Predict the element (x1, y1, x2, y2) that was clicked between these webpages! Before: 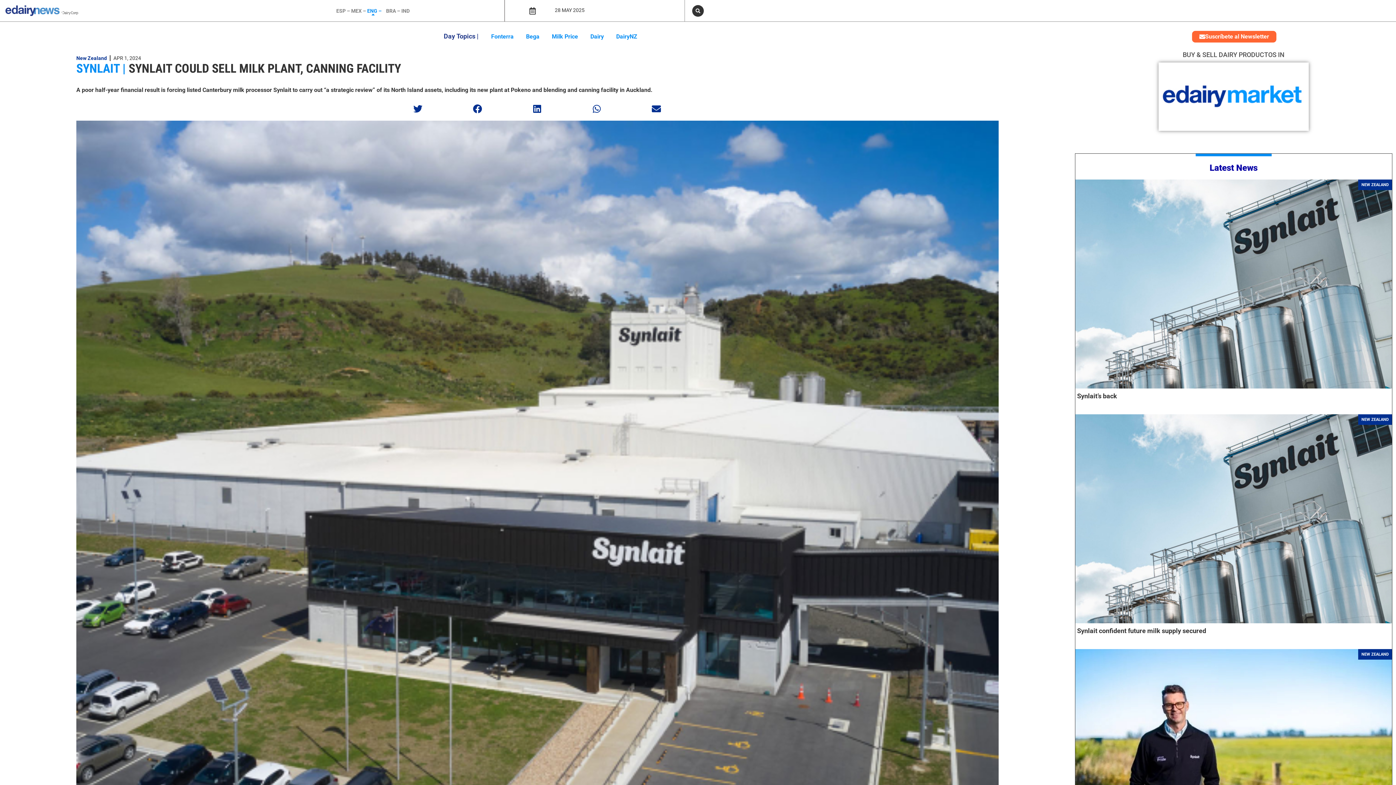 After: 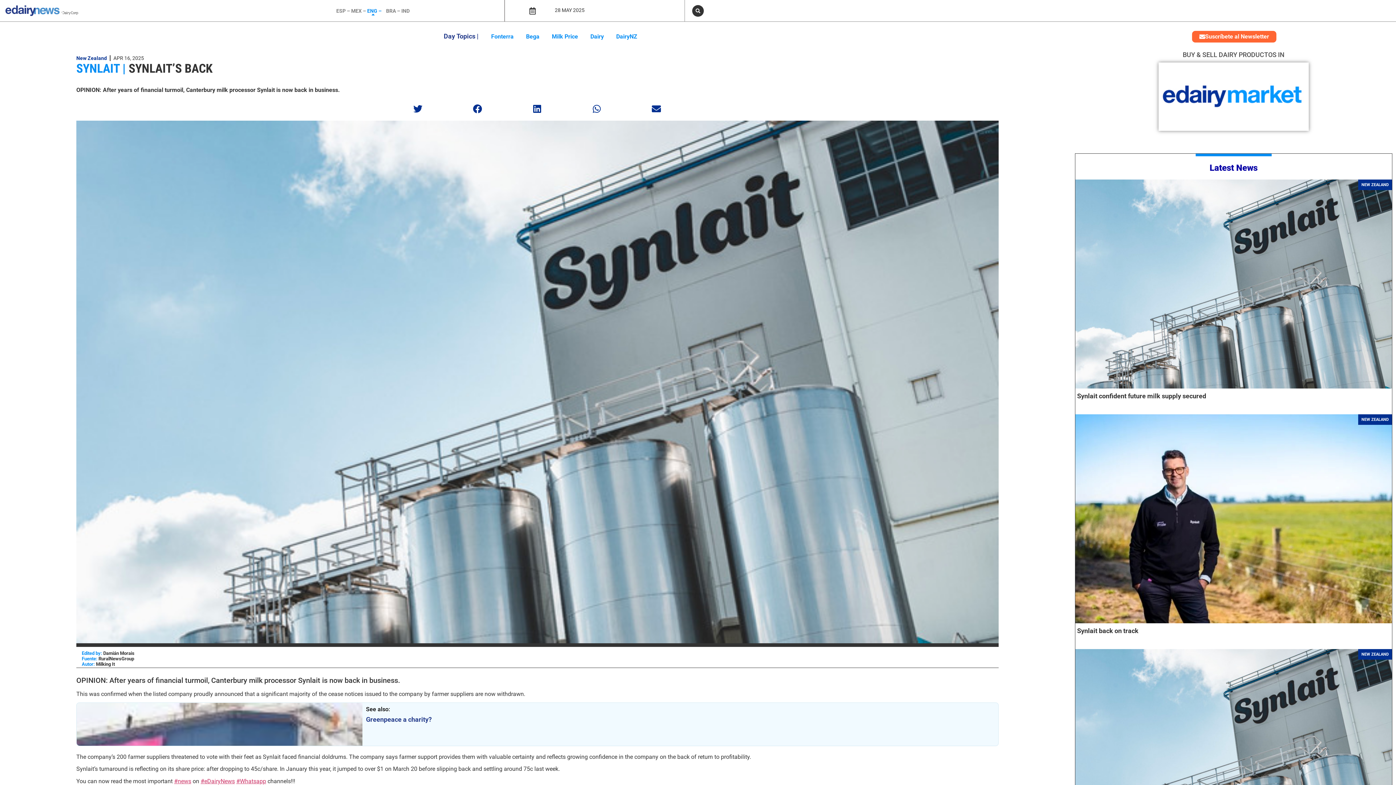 Action: label: Synlait’s back bbox: (1077, 392, 1117, 399)